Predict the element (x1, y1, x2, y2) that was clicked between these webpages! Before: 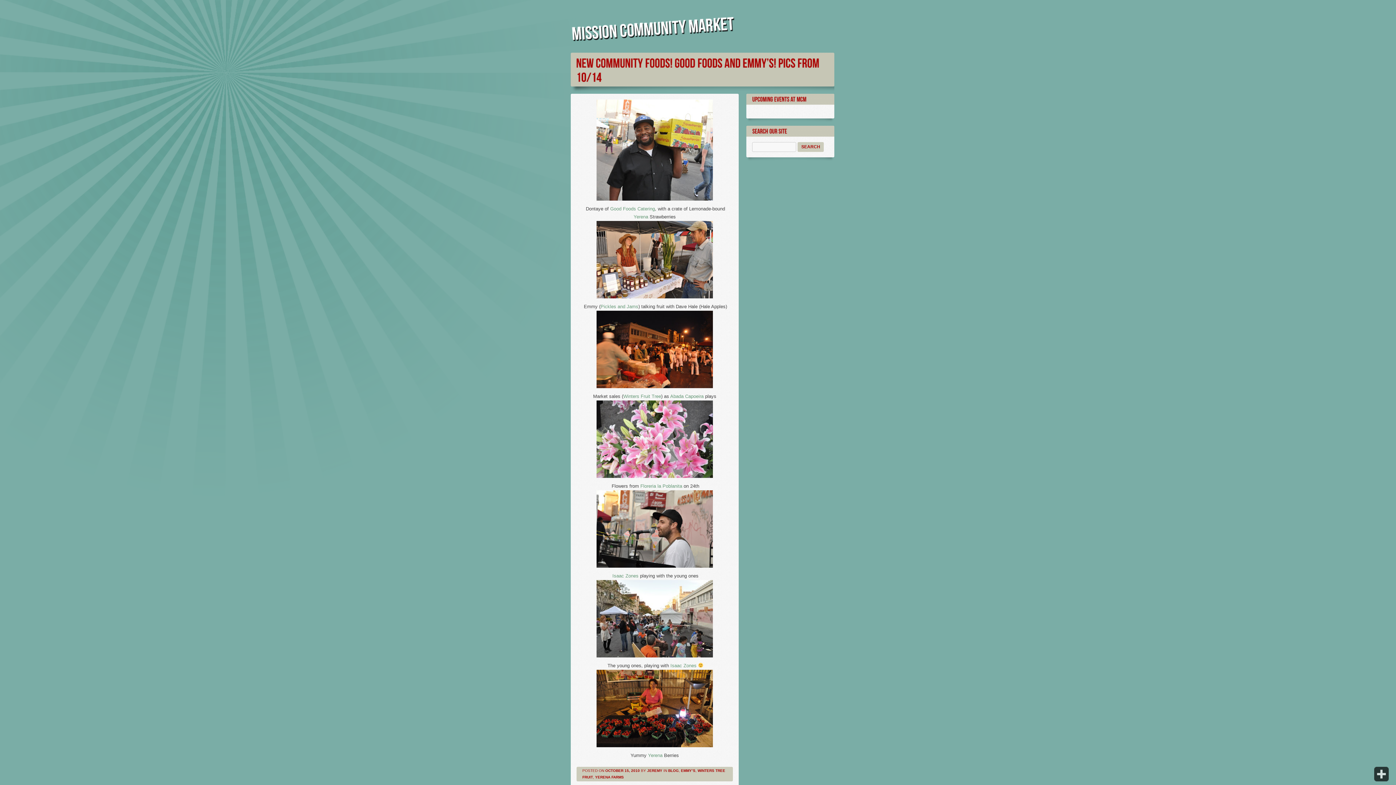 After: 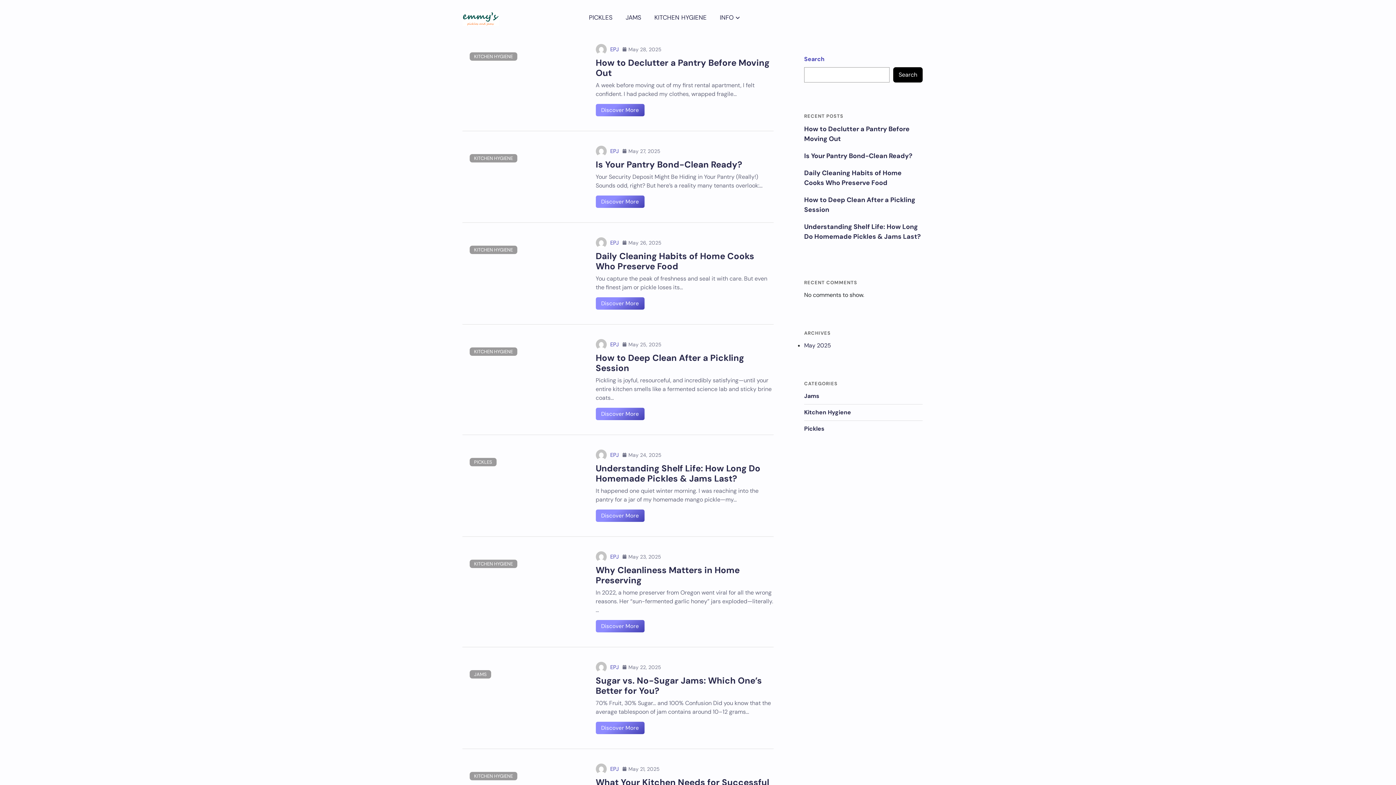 Action: bbox: (600, 303, 638, 309) label: Pickles and Jams